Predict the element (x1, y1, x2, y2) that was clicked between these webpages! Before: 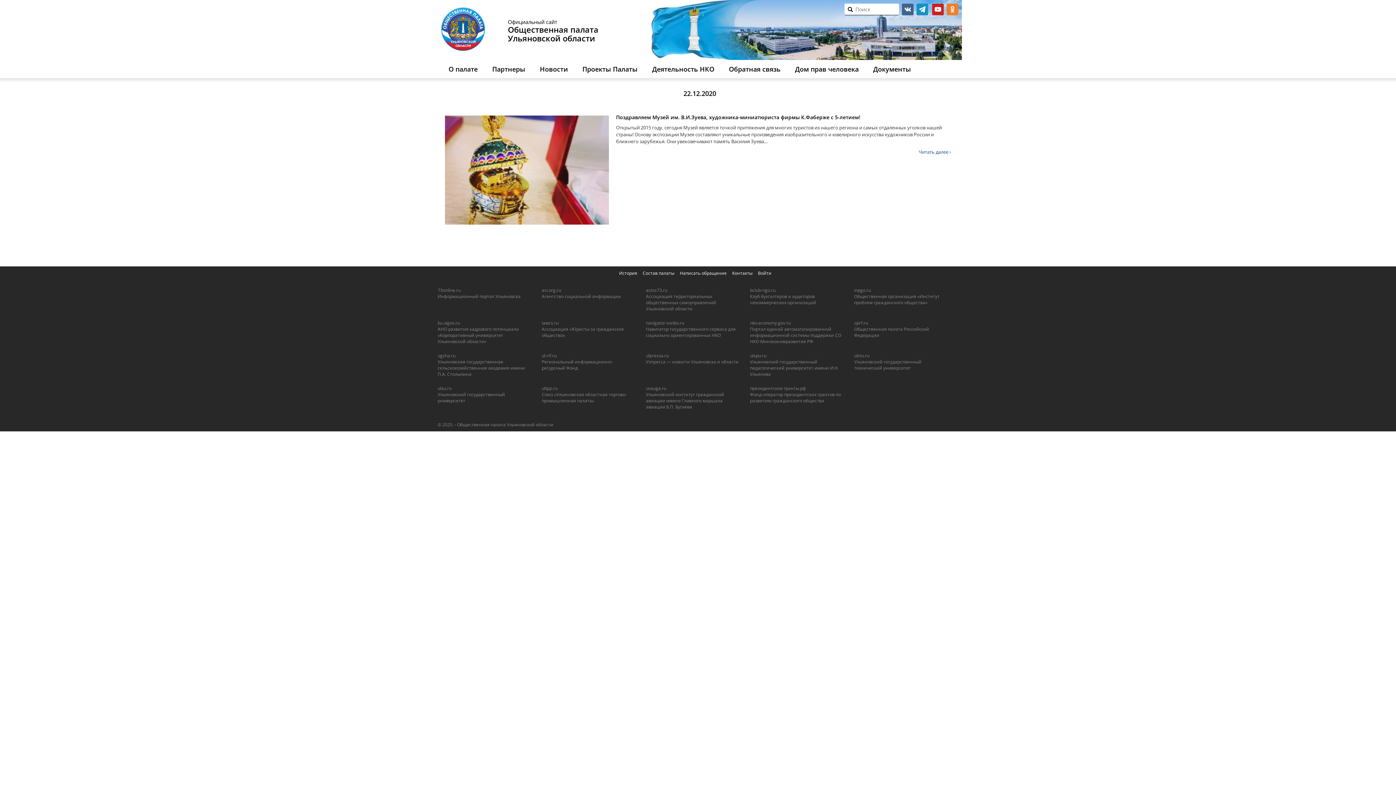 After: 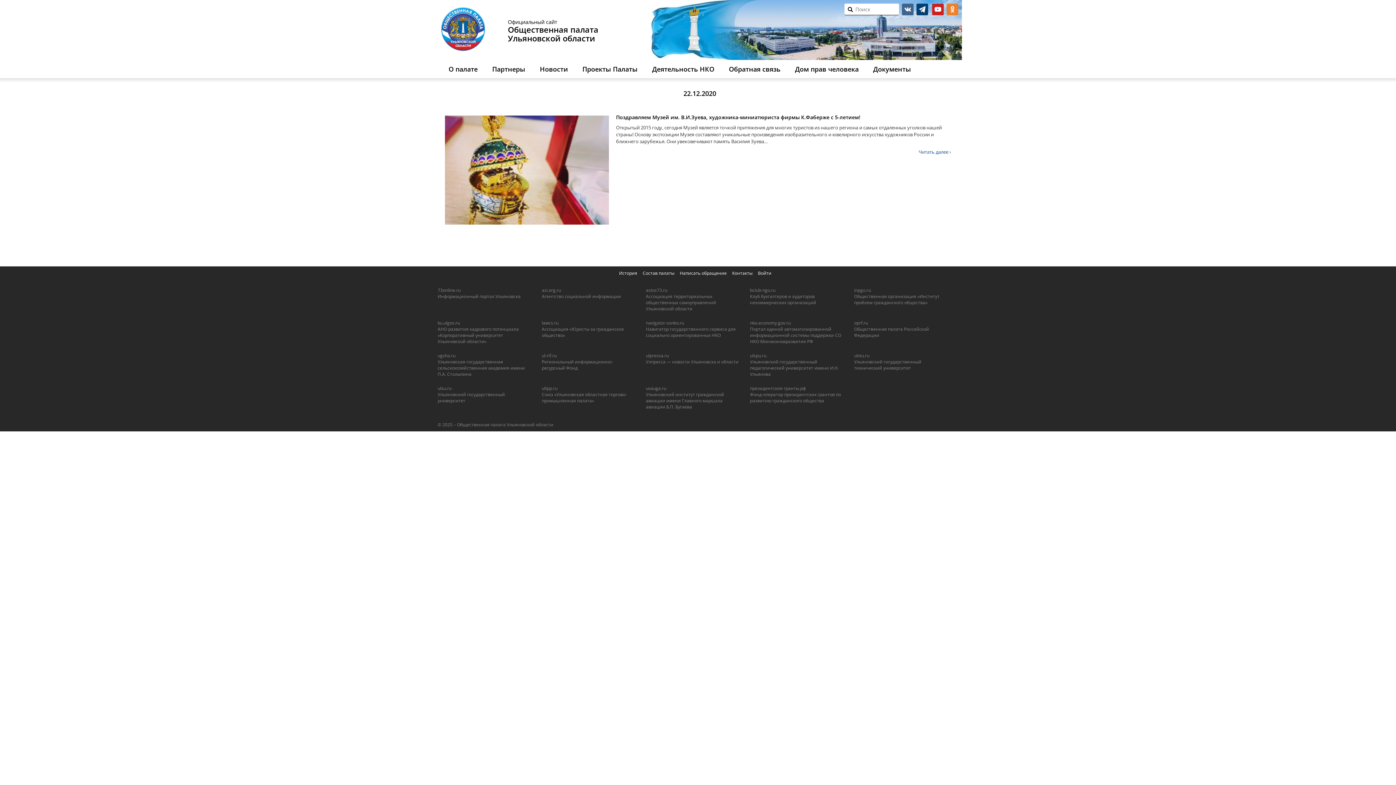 Action: label: telegram bbox: (916, 3, 928, 15)